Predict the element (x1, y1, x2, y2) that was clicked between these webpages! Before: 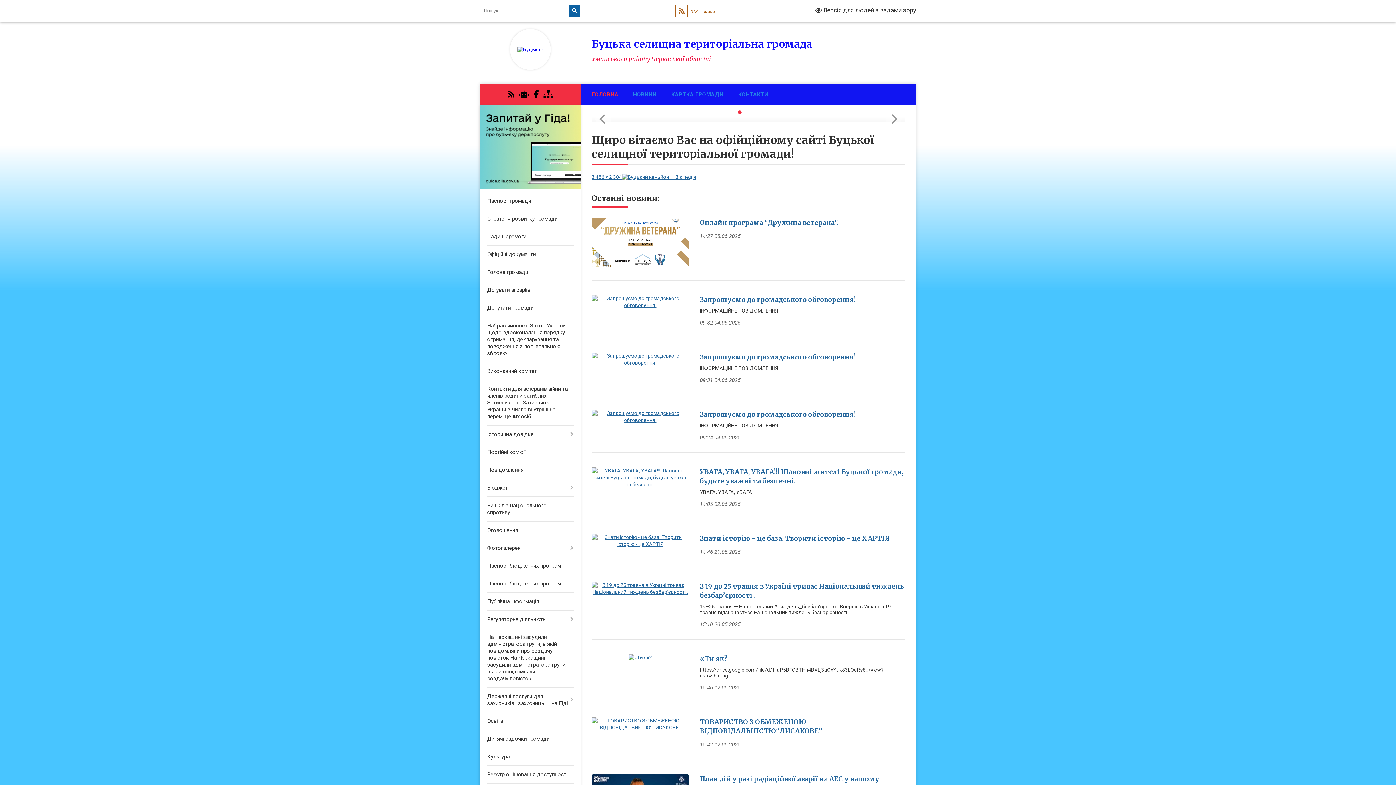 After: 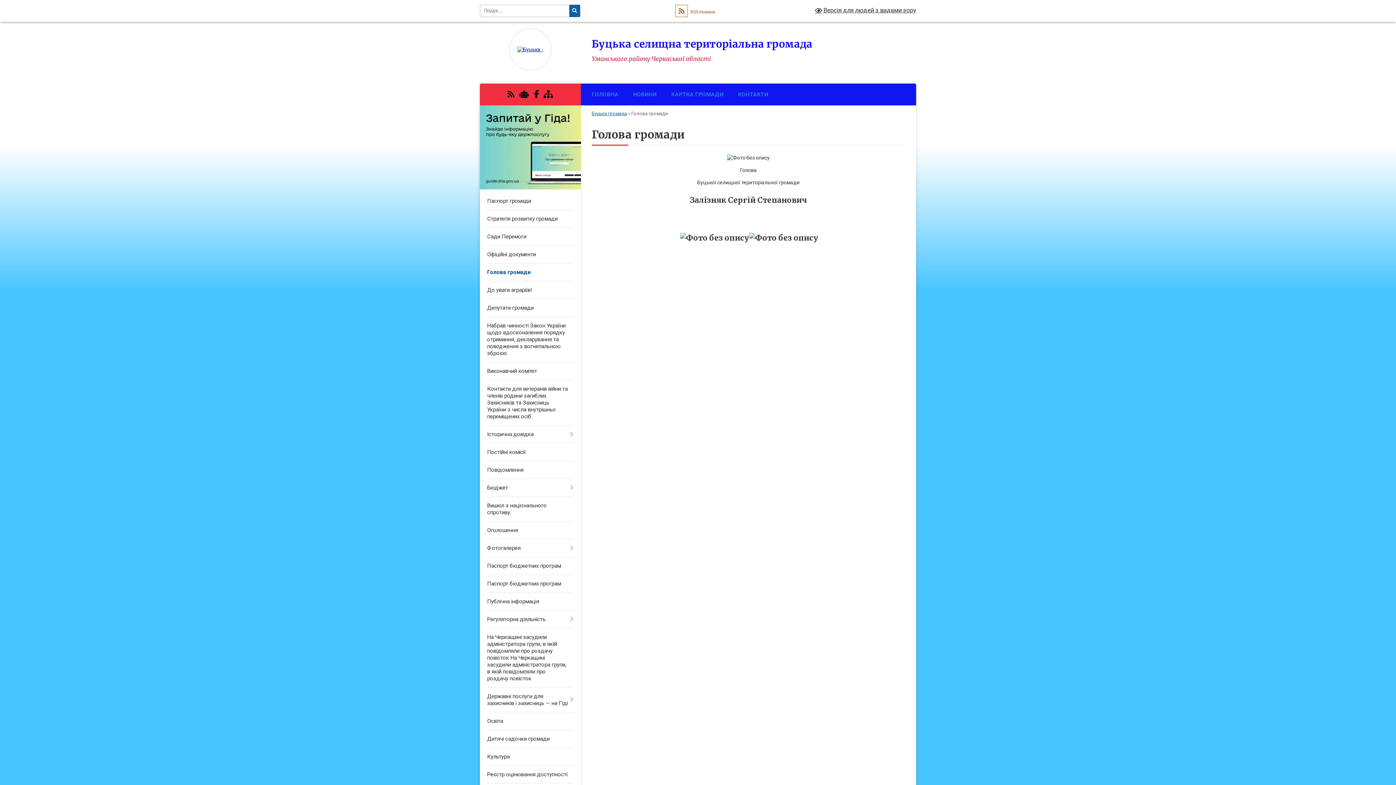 Action: bbox: (480, 263, 580, 281) label: Голова громади